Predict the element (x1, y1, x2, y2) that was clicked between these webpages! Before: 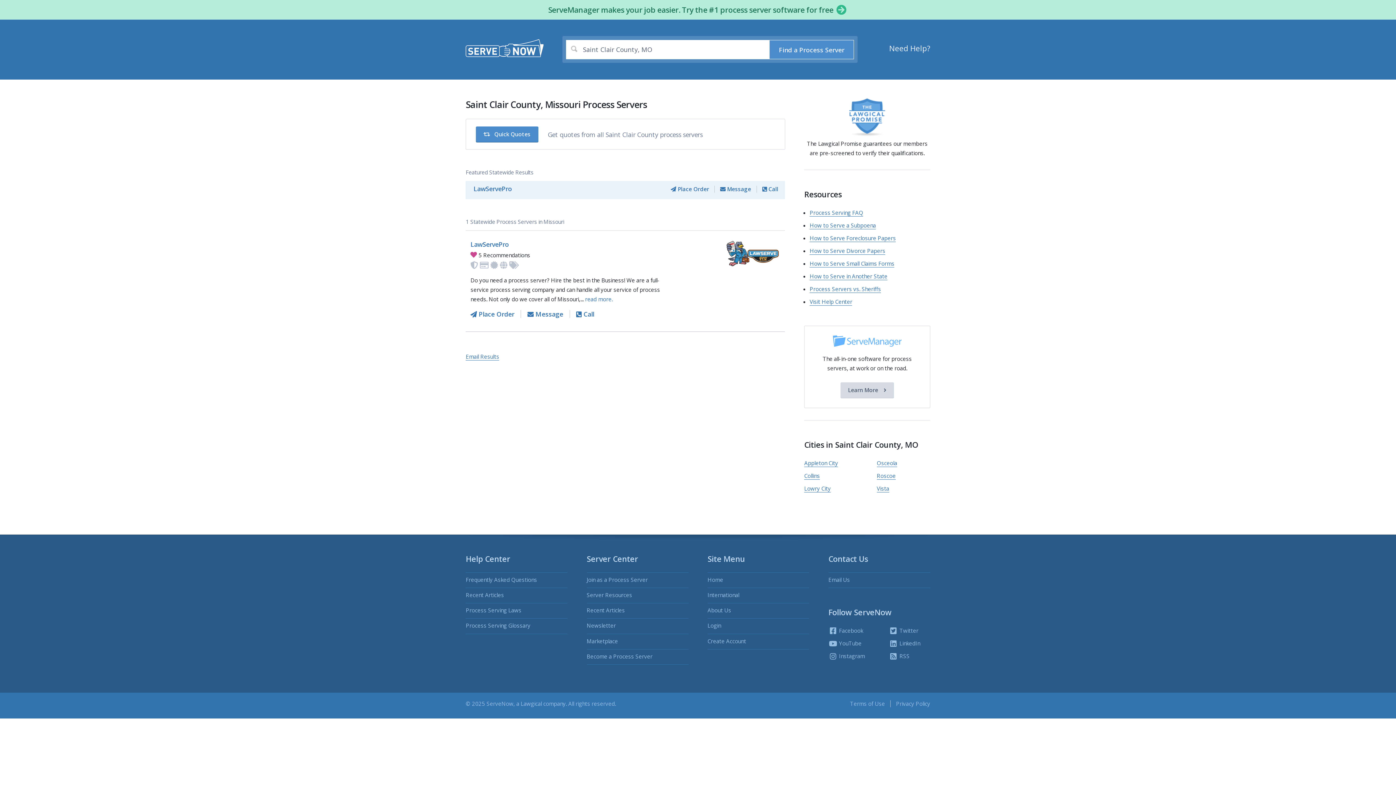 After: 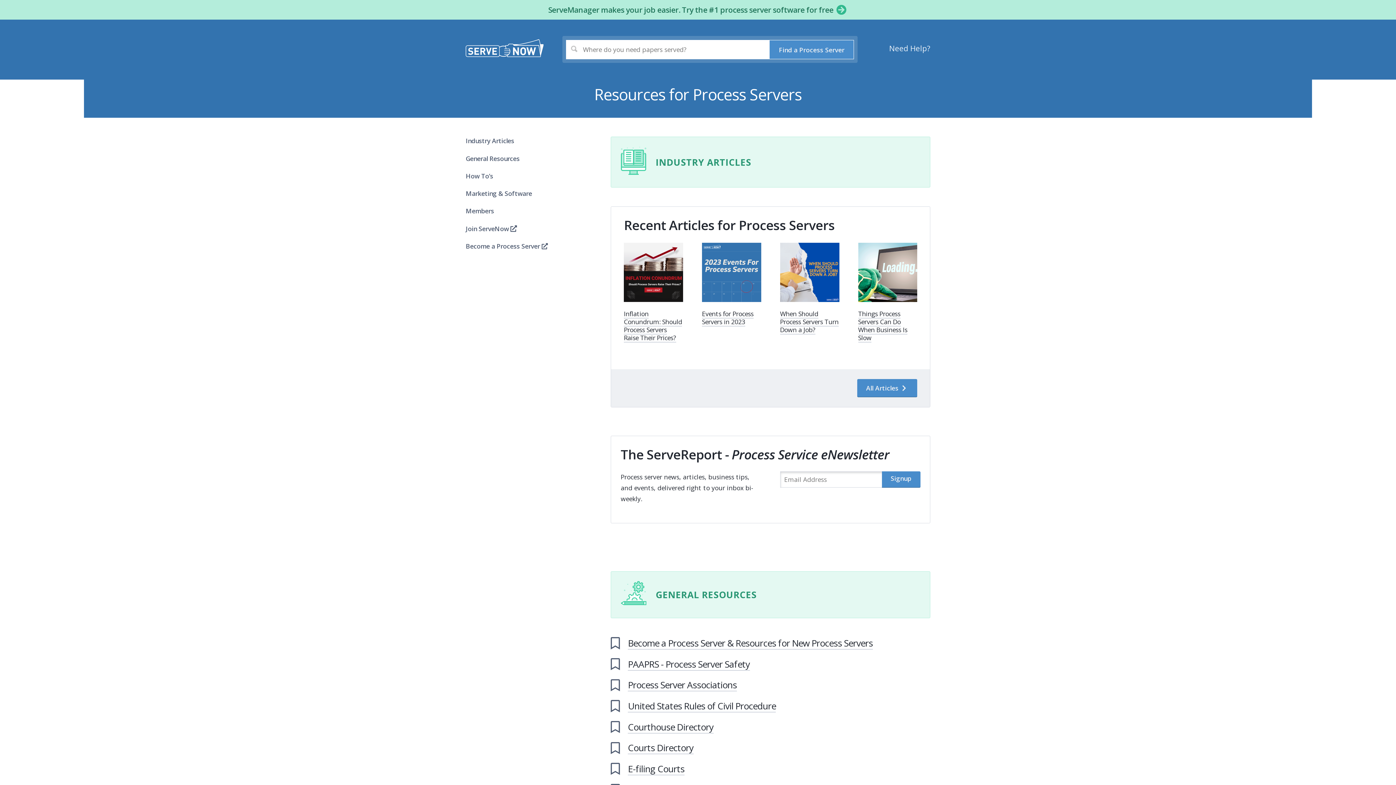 Action: label: Server Resources bbox: (586, 588, 688, 603)